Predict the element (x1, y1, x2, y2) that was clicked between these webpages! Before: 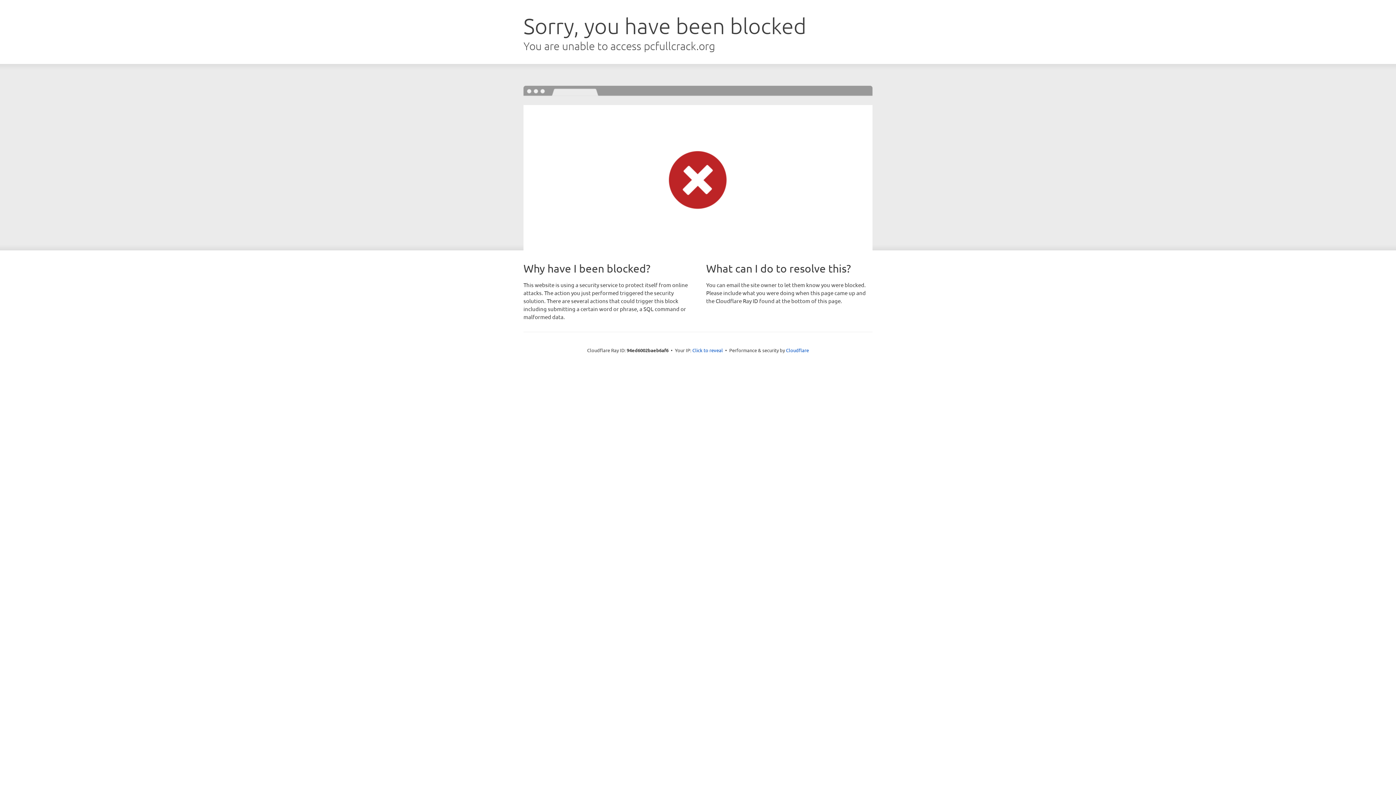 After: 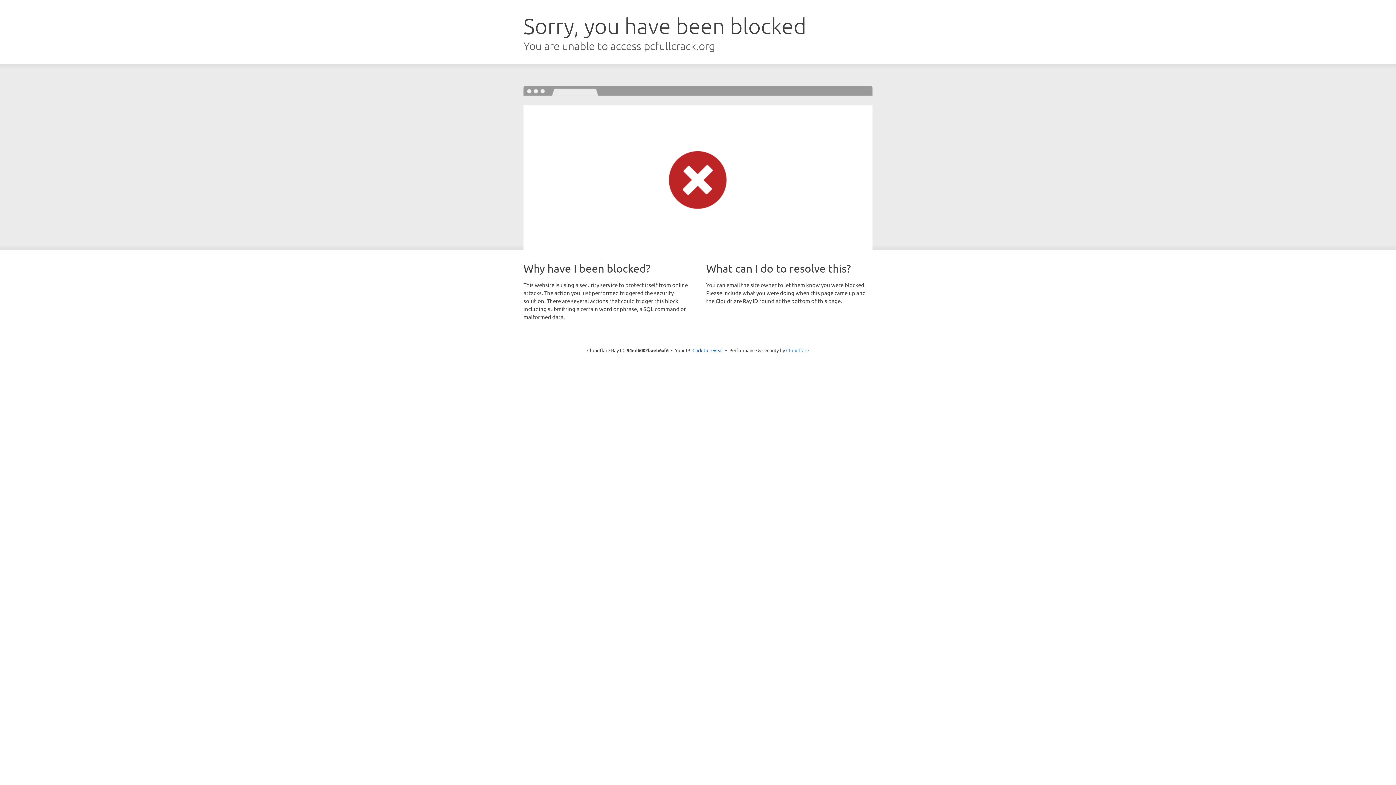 Action: bbox: (786, 347, 809, 353) label: Cloudflare